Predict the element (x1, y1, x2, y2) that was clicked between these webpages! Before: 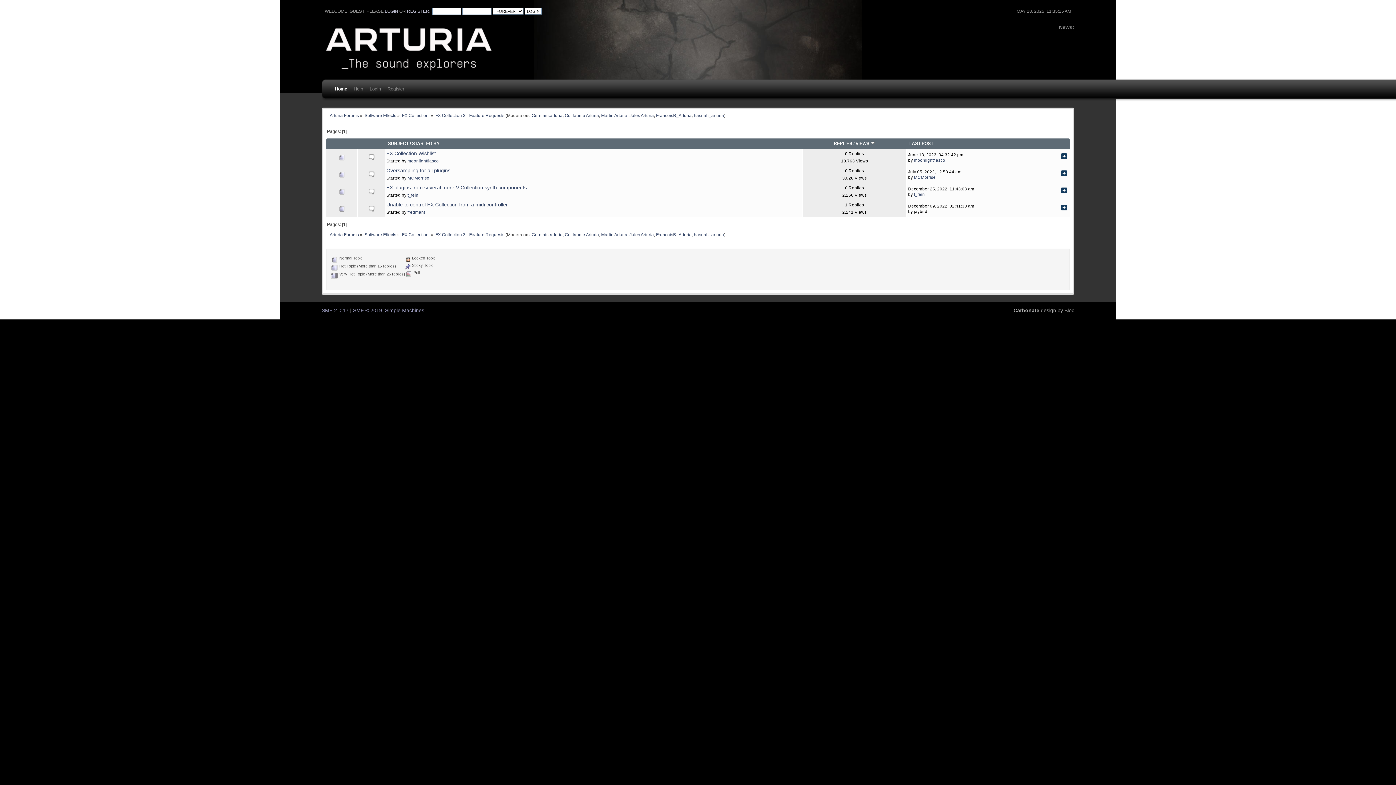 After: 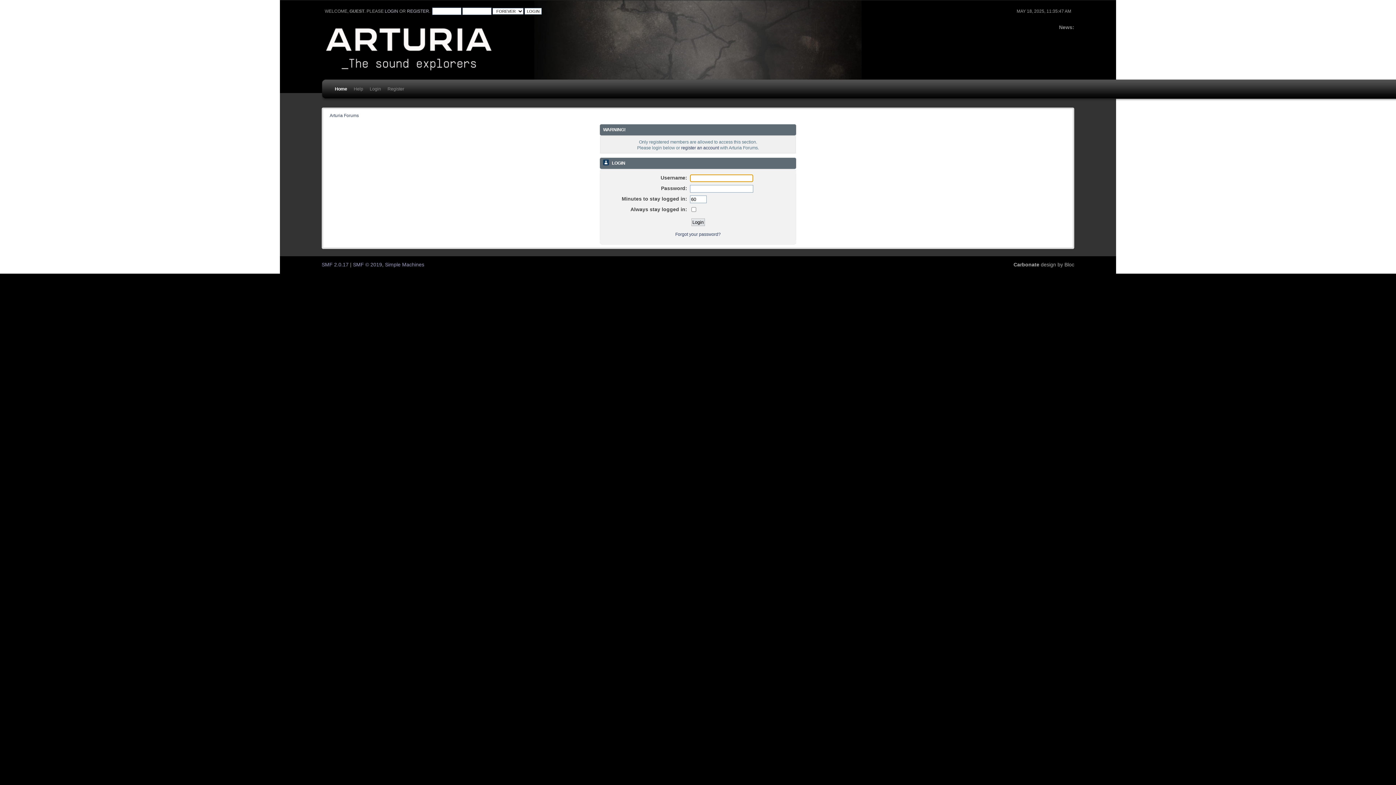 Action: bbox: (914, 191, 925, 196) label: t_fein